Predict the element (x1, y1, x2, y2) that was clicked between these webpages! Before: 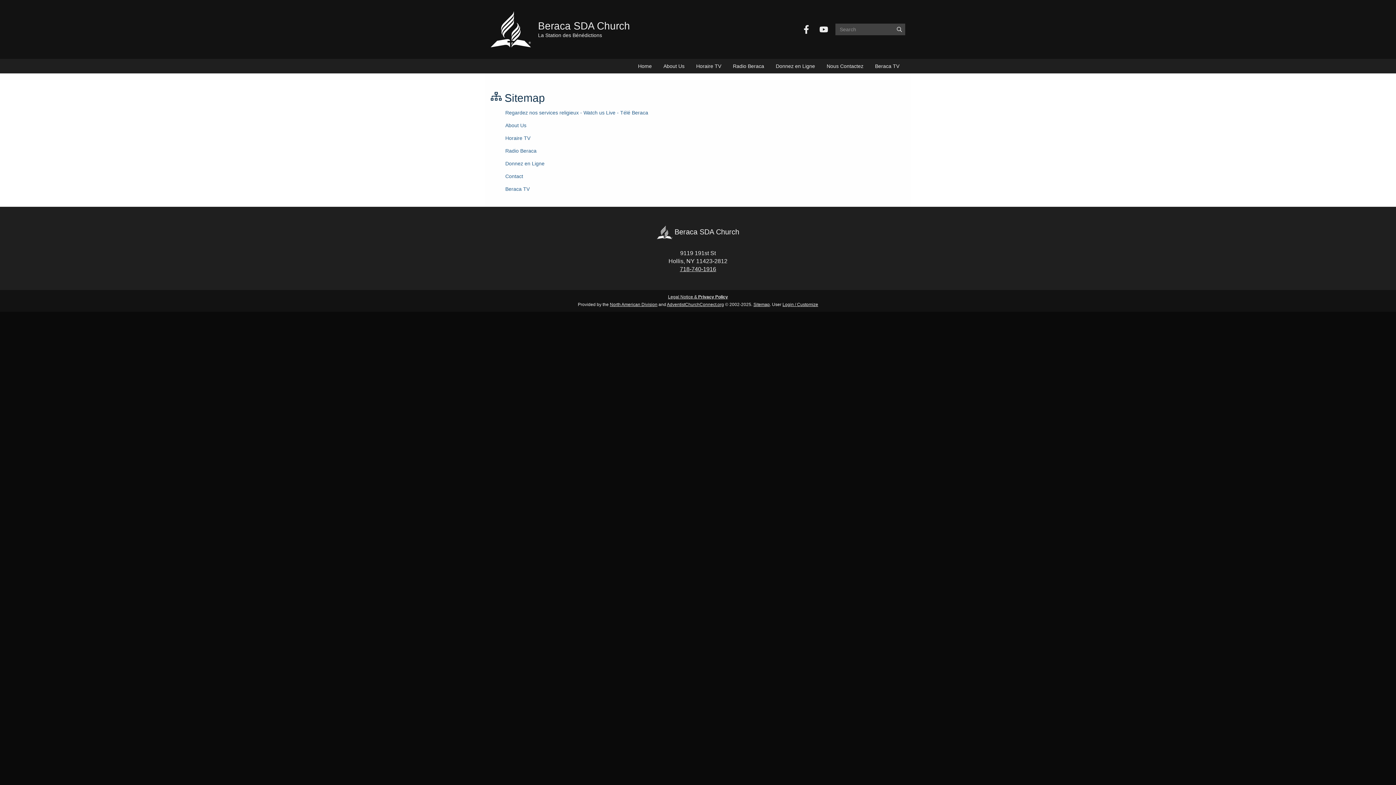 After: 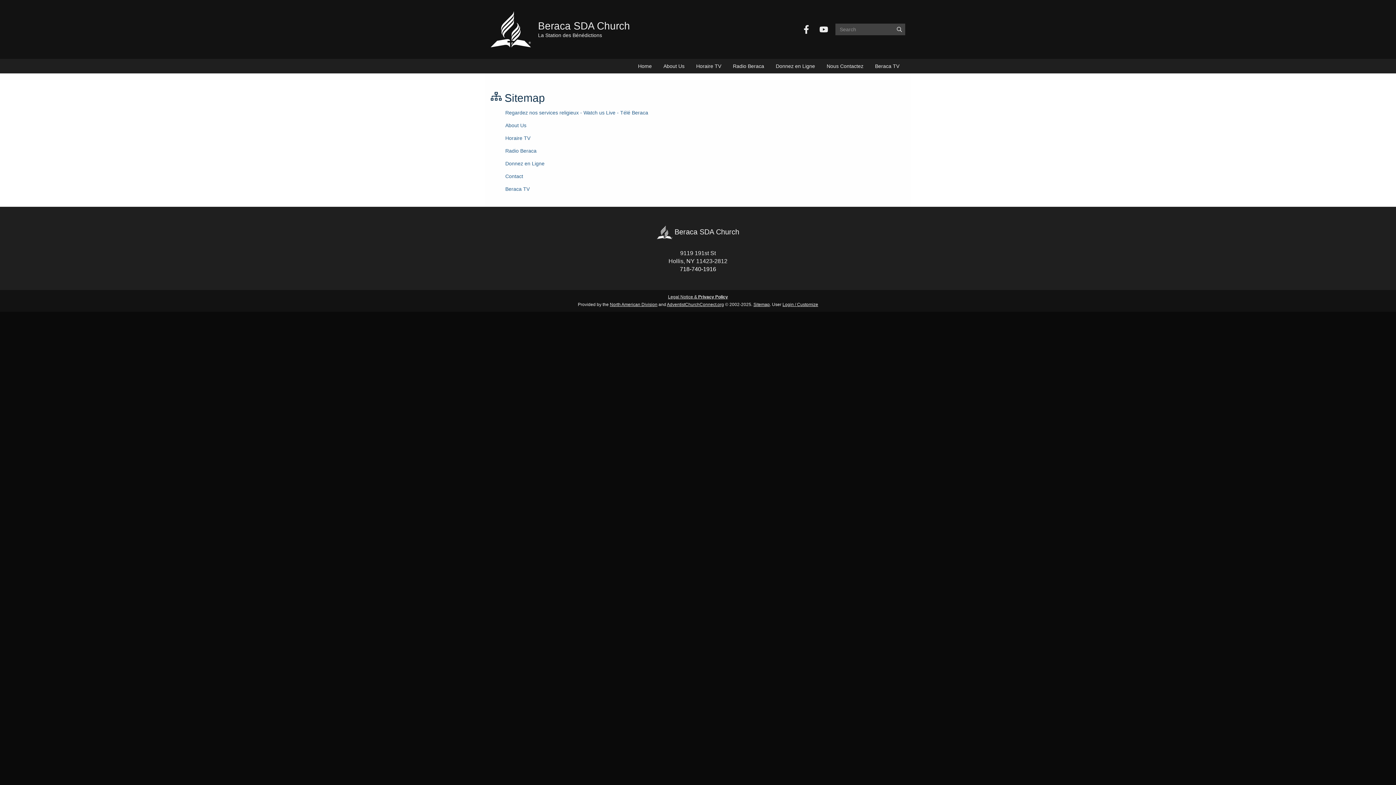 Action: bbox: (680, 266, 716, 272) label: 718-740-1916